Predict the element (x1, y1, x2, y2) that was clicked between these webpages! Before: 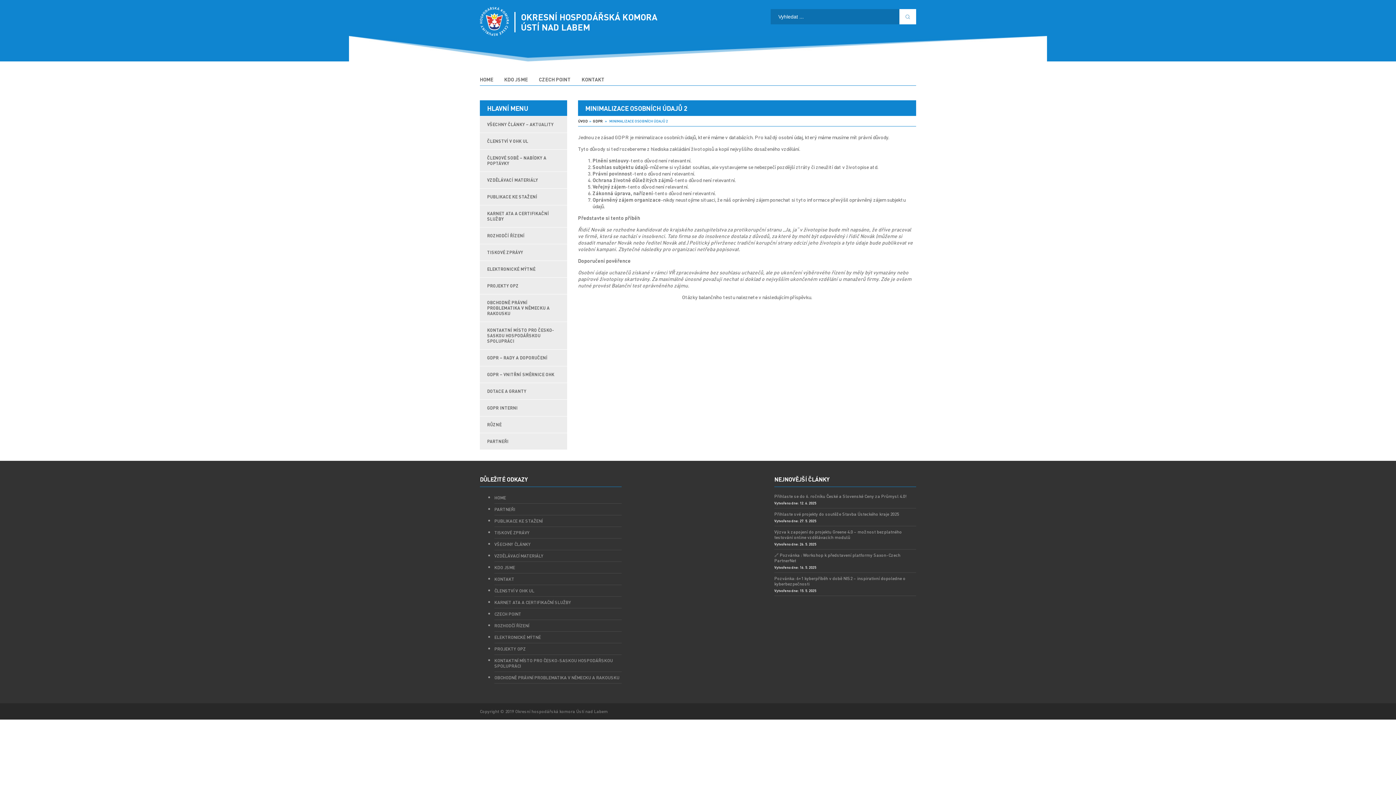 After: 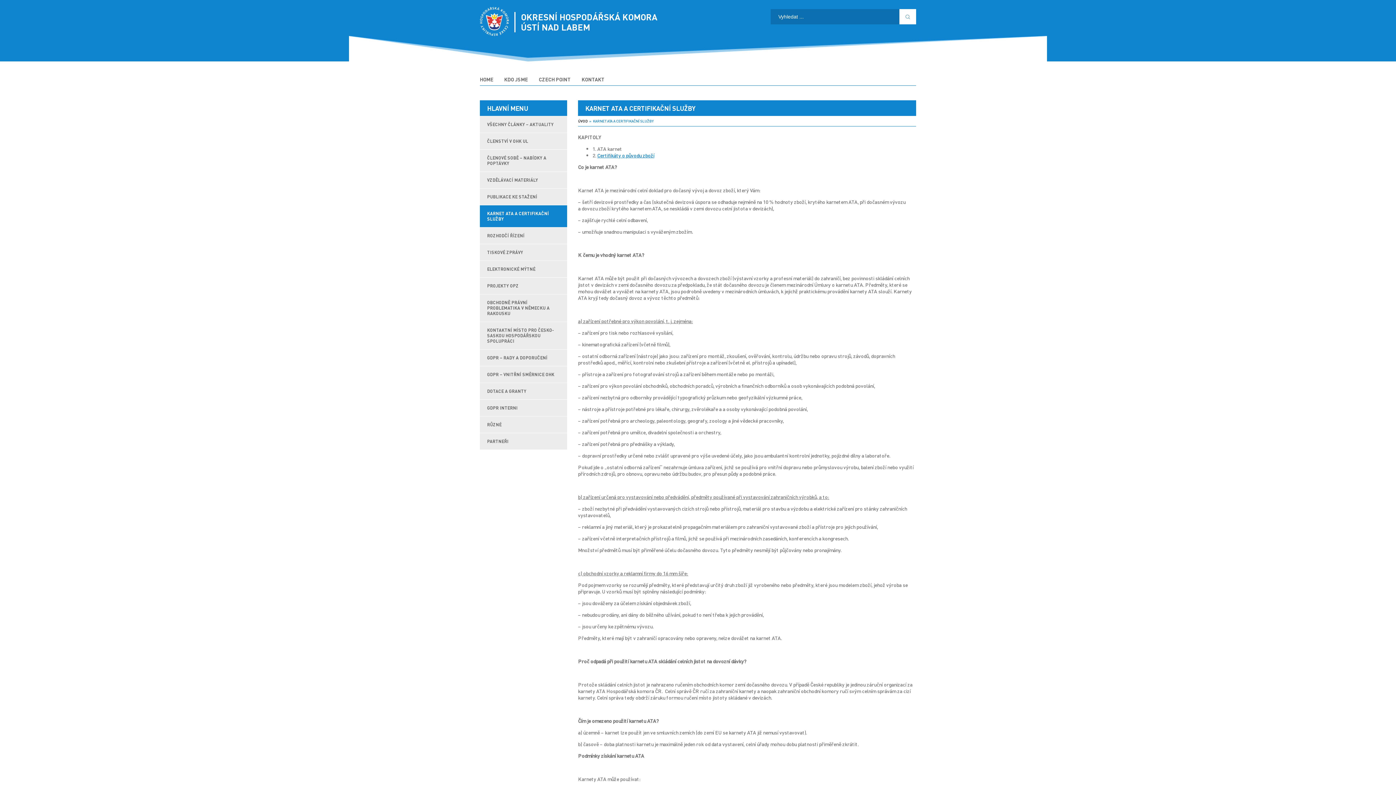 Action: label: KARNET ATA A CERTIFIKAČNÍ SLUŽBY bbox: (481, 205, 567, 227)